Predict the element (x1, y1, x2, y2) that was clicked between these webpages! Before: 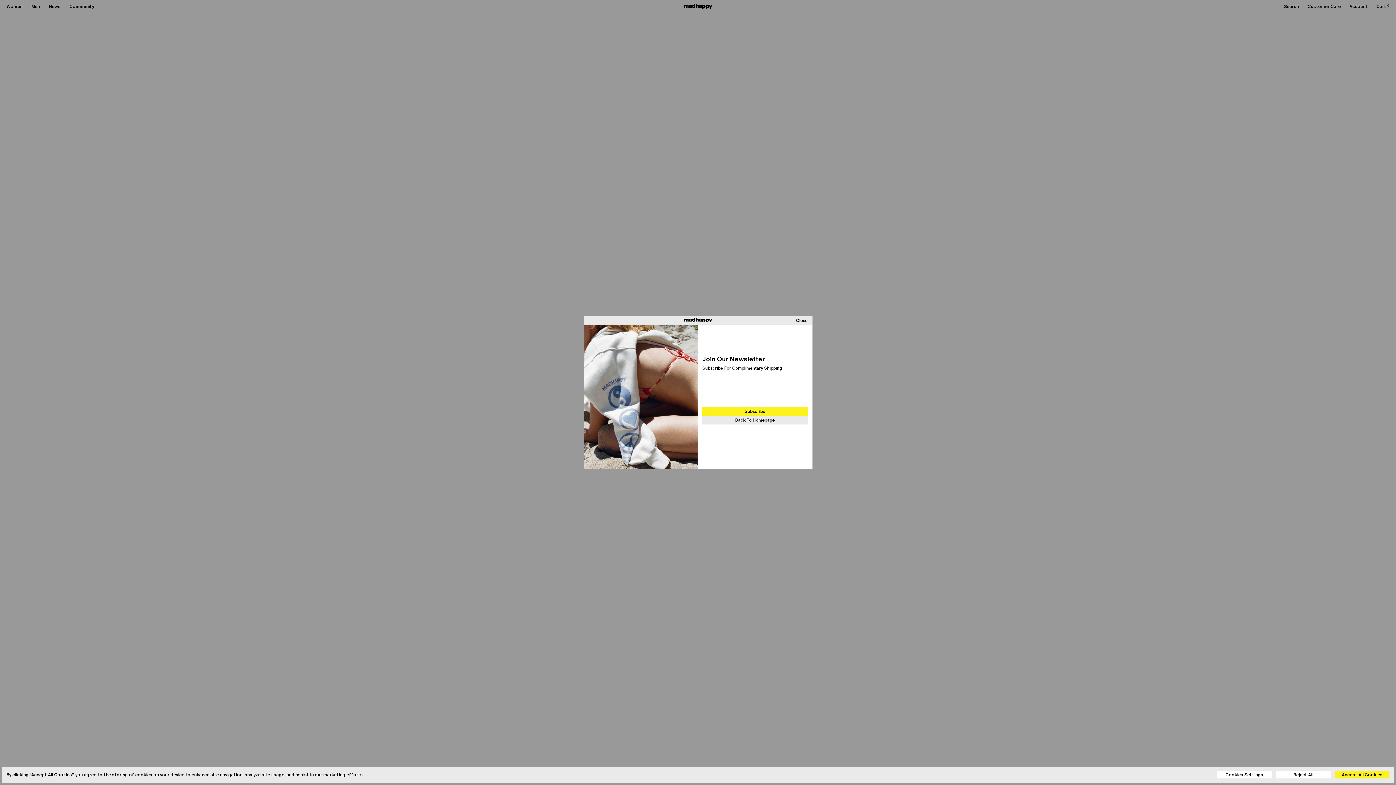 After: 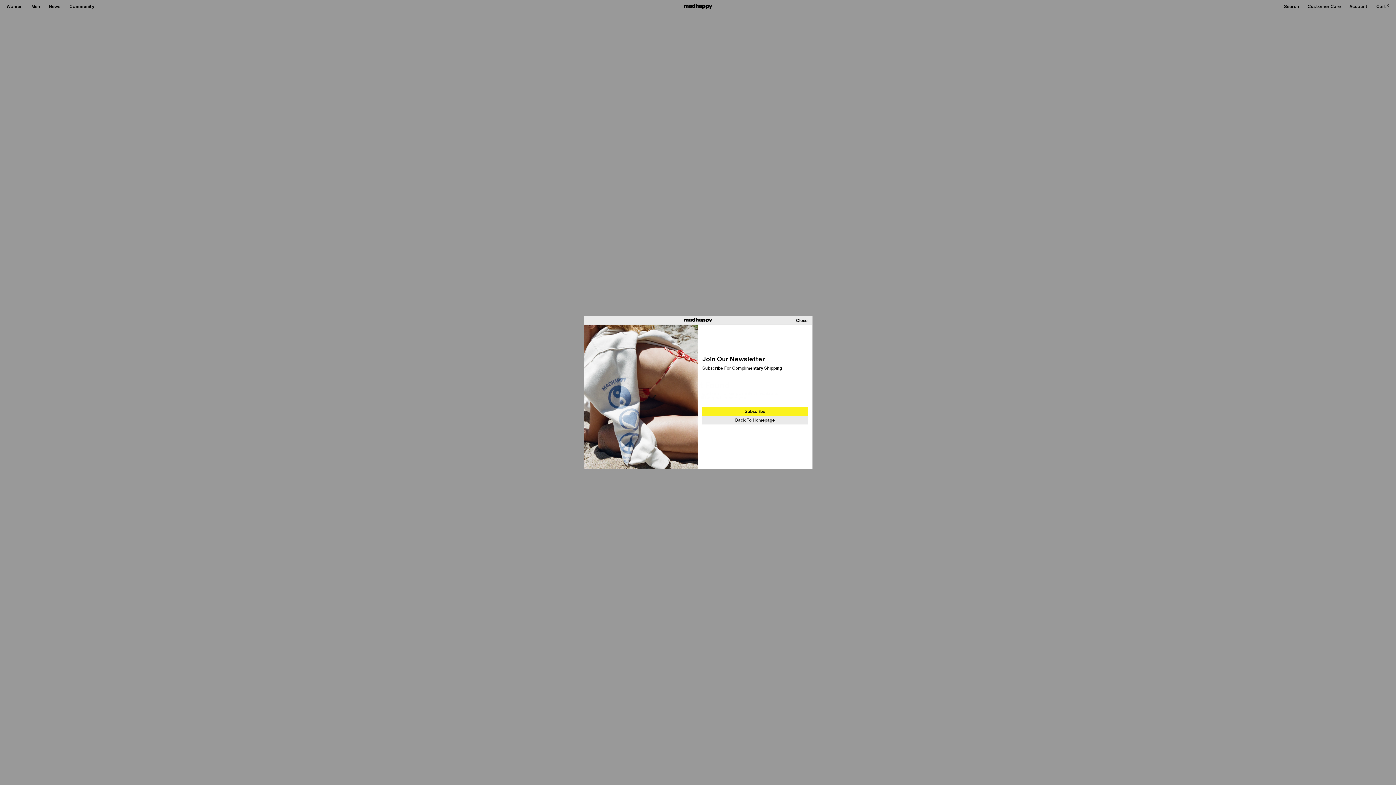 Action: bbox: (1335, 771, 1389, 778) label: Accept All Cookies